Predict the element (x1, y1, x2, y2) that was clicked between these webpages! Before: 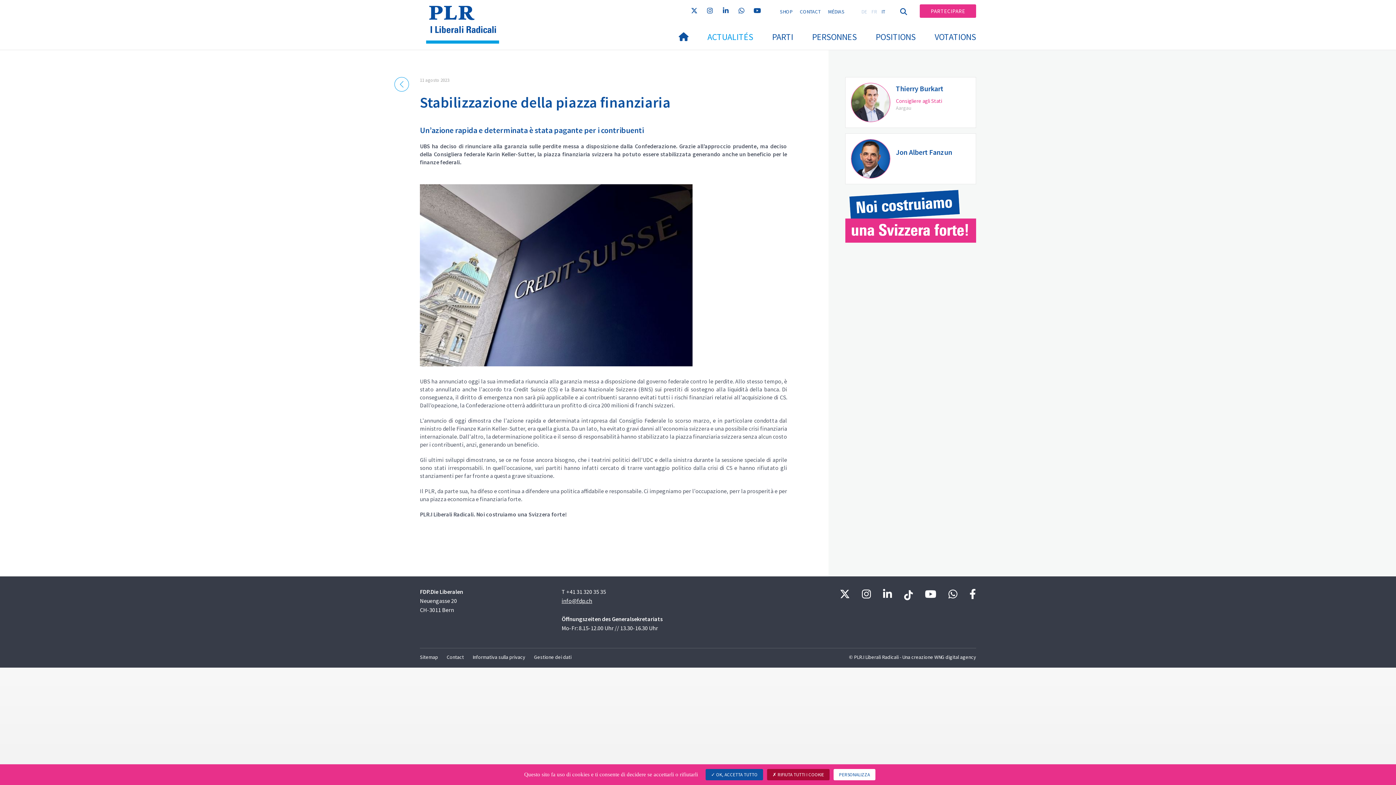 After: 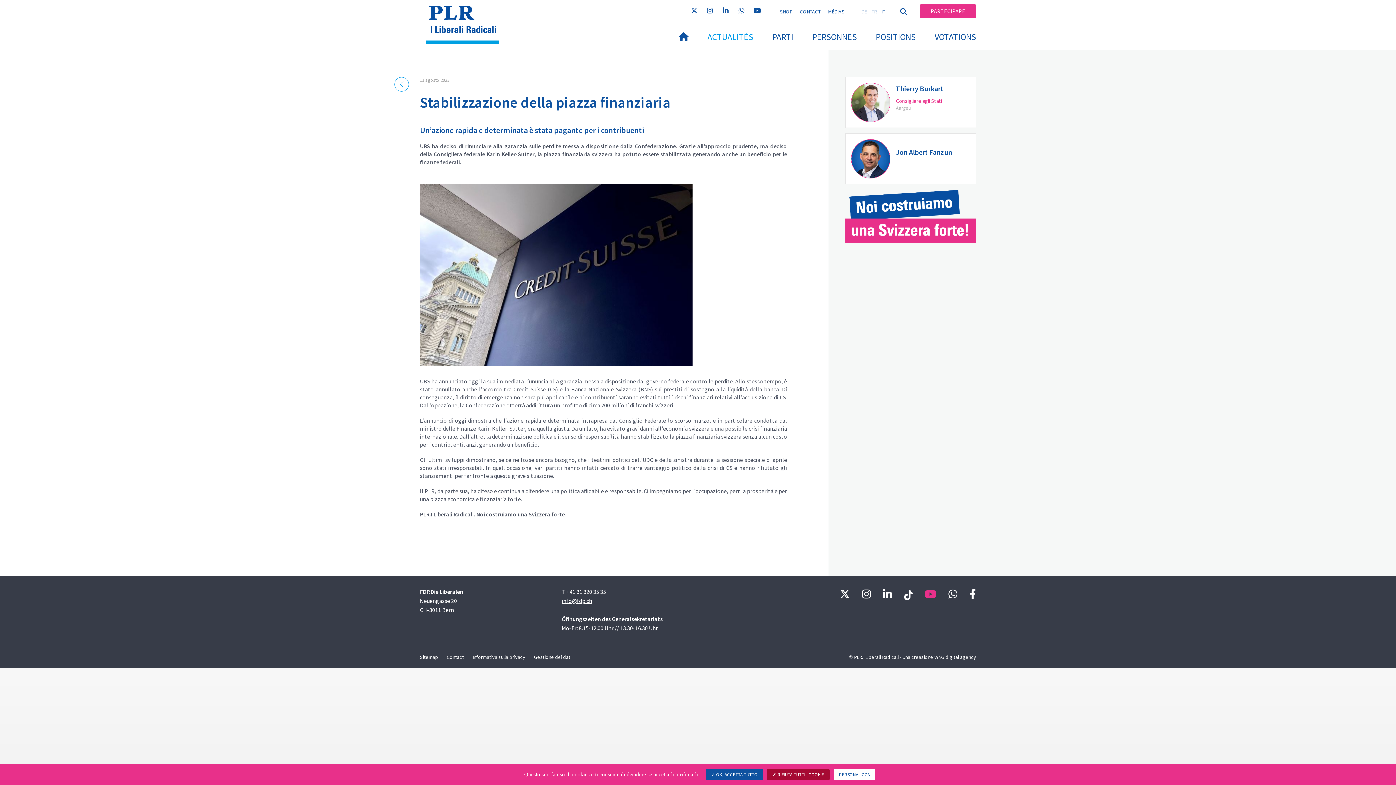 Action: bbox: (925, 587, 936, 601)